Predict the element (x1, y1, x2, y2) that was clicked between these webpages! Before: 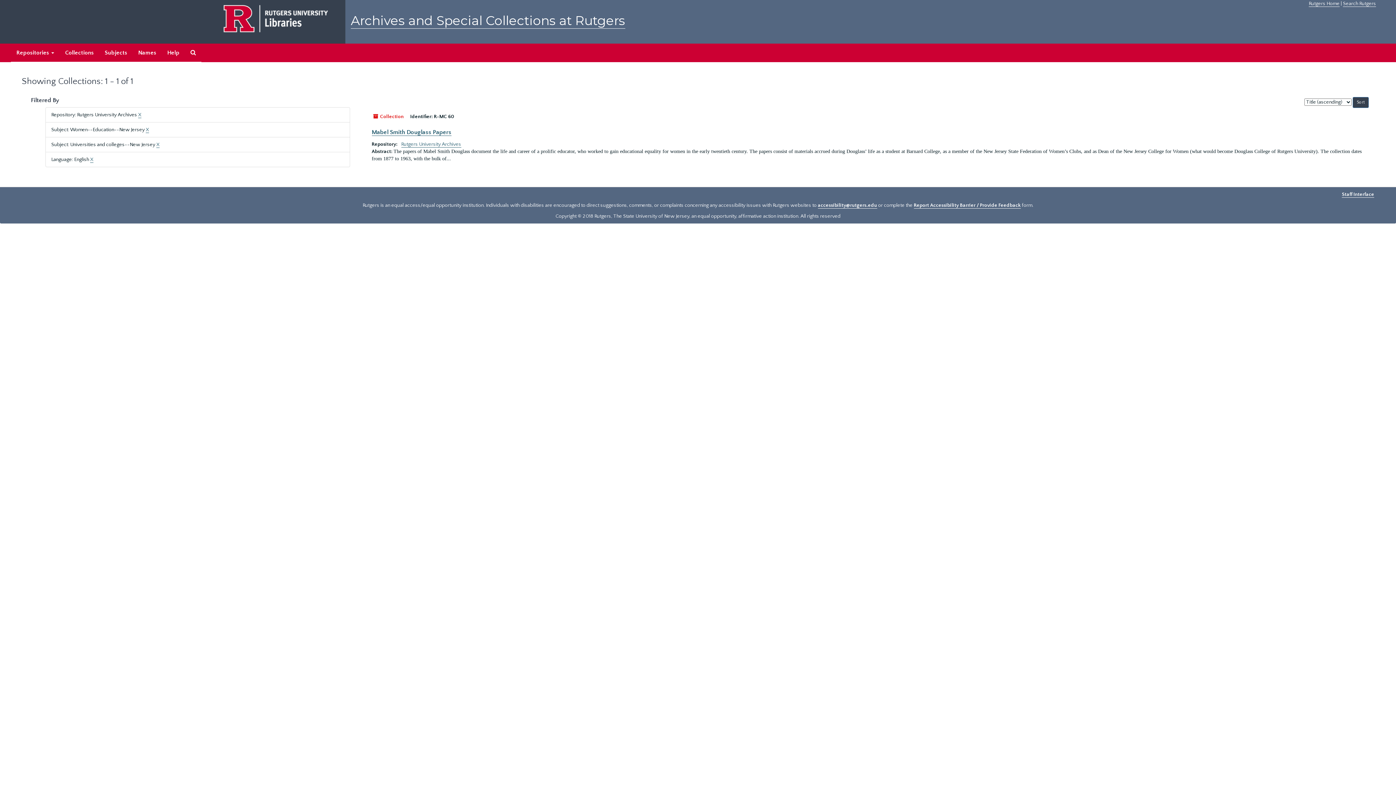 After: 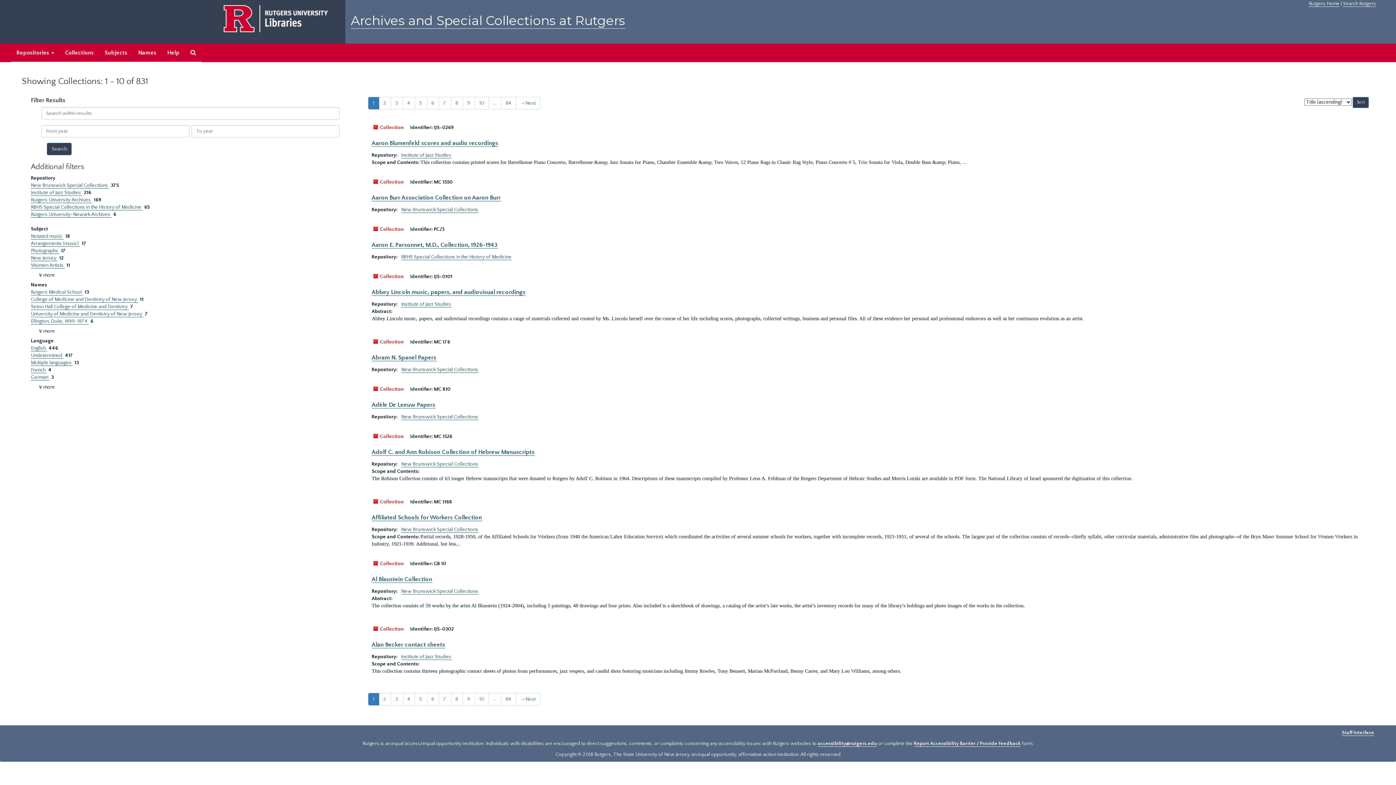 Action: bbox: (59, 43, 99, 62) label: Collections